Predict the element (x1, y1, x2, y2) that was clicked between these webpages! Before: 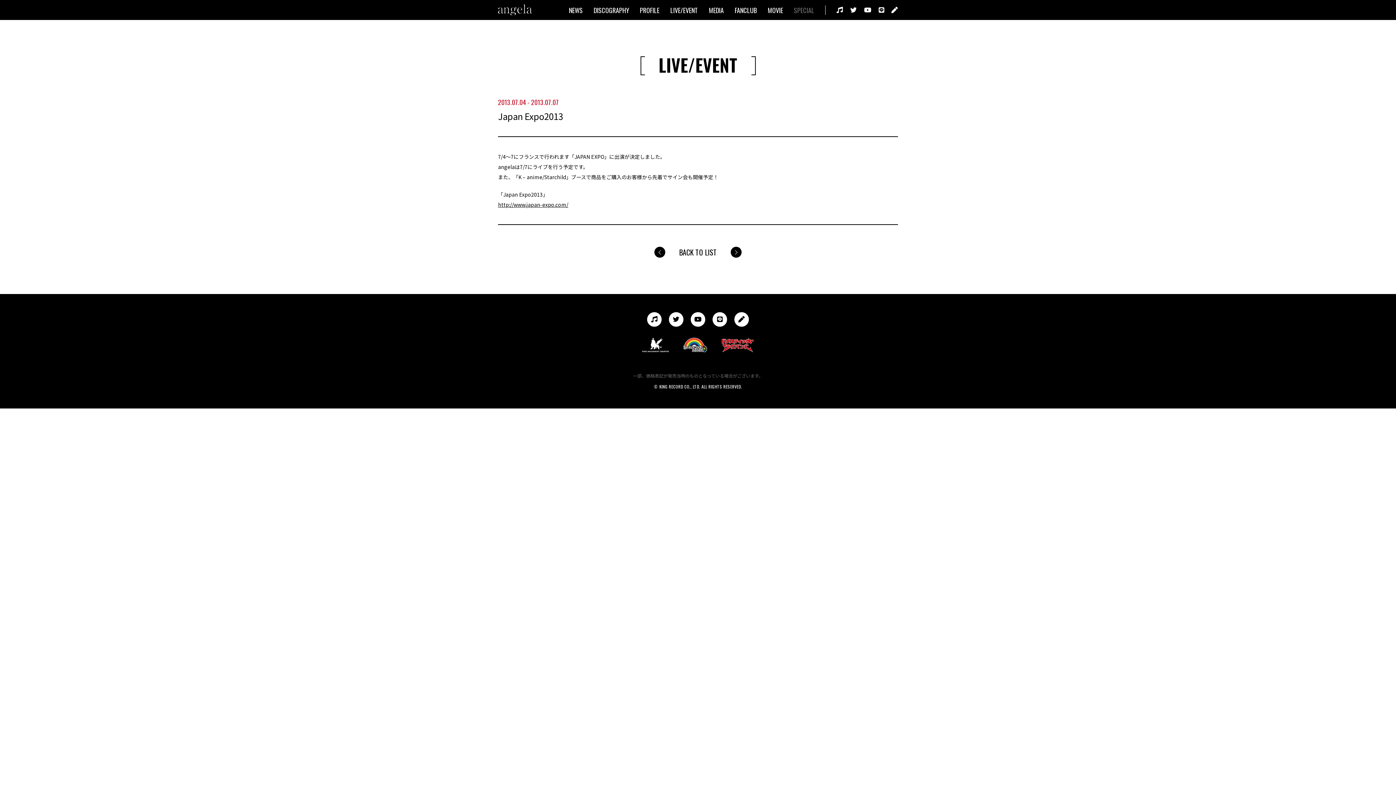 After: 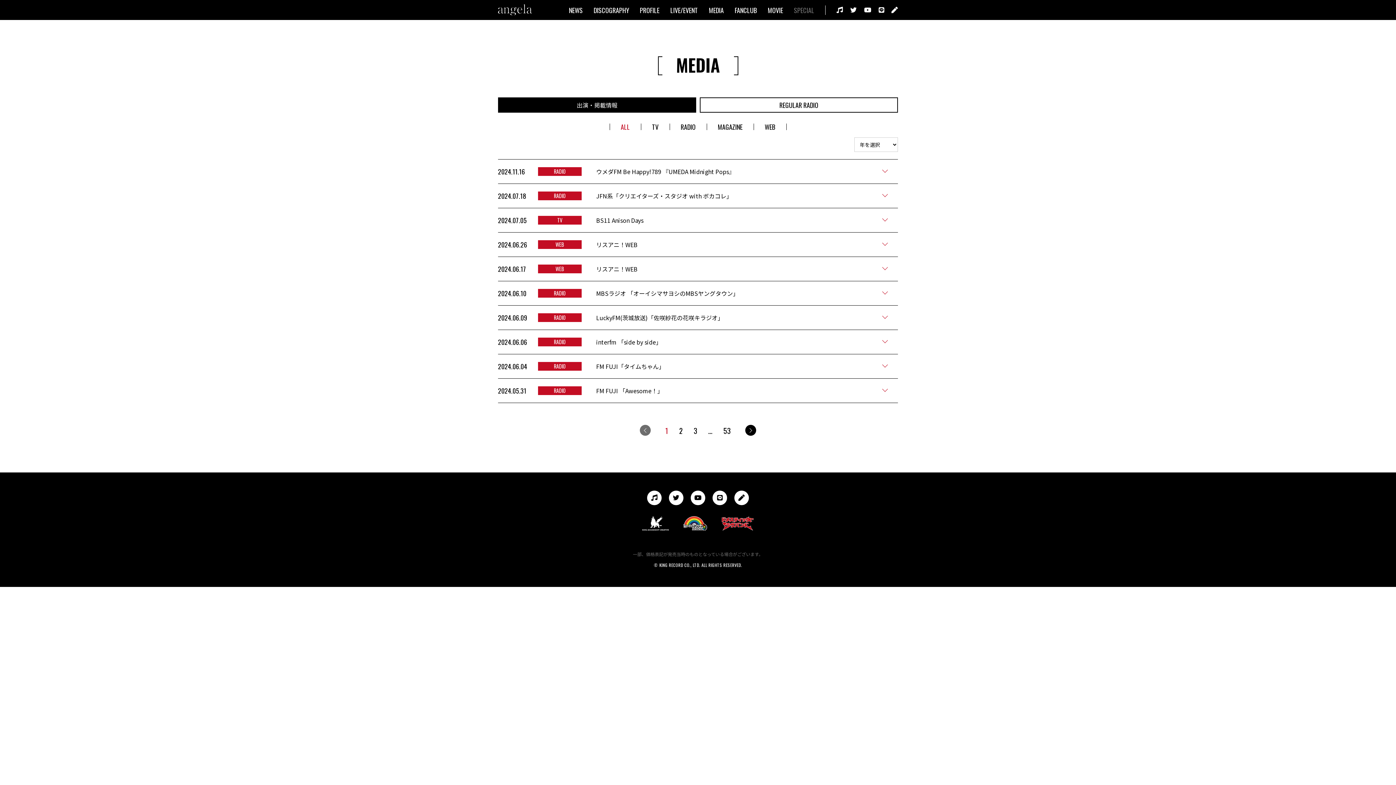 Action: bbox: (709, 5, 724, 14) label: MEDIA